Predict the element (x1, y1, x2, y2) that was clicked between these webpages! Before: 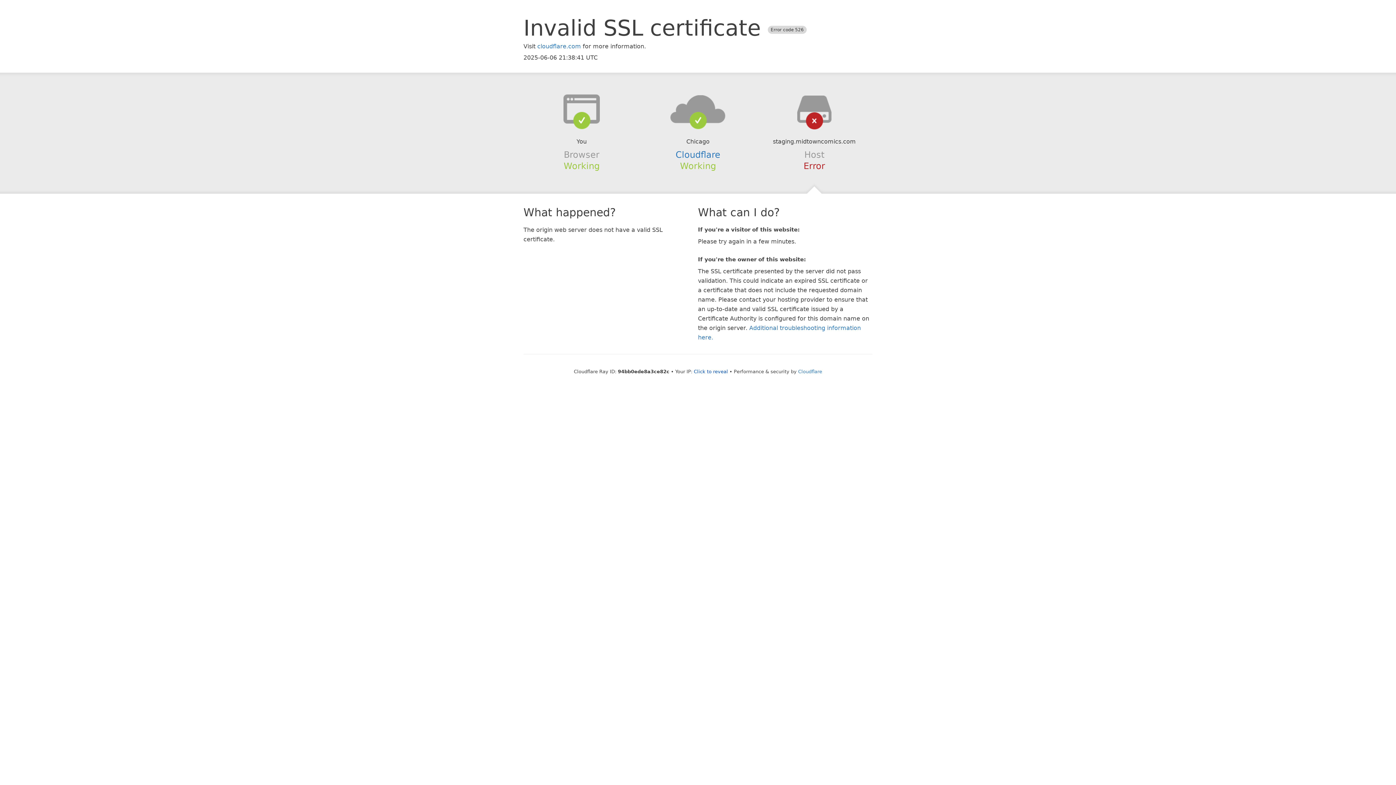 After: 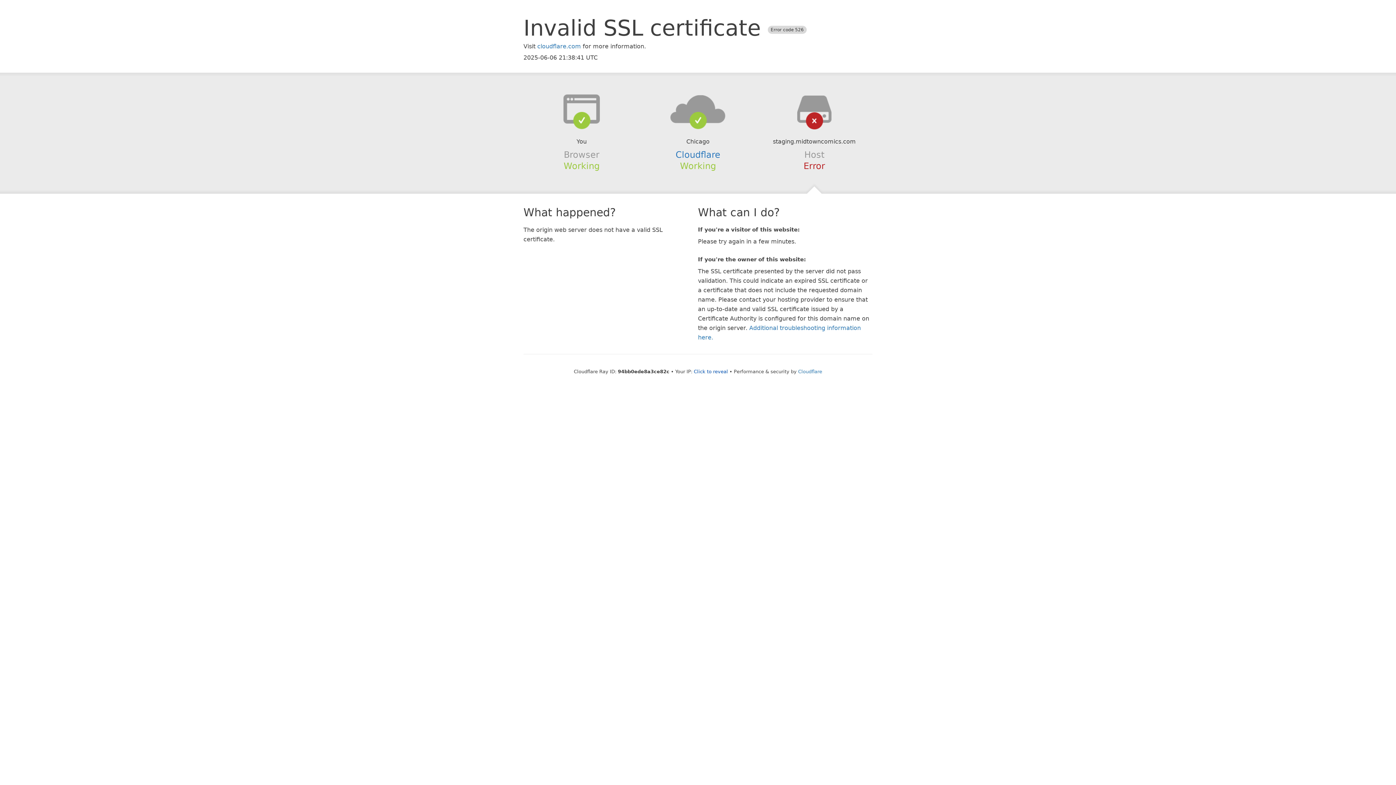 Action: bbox: (639, 94, 756, 123)